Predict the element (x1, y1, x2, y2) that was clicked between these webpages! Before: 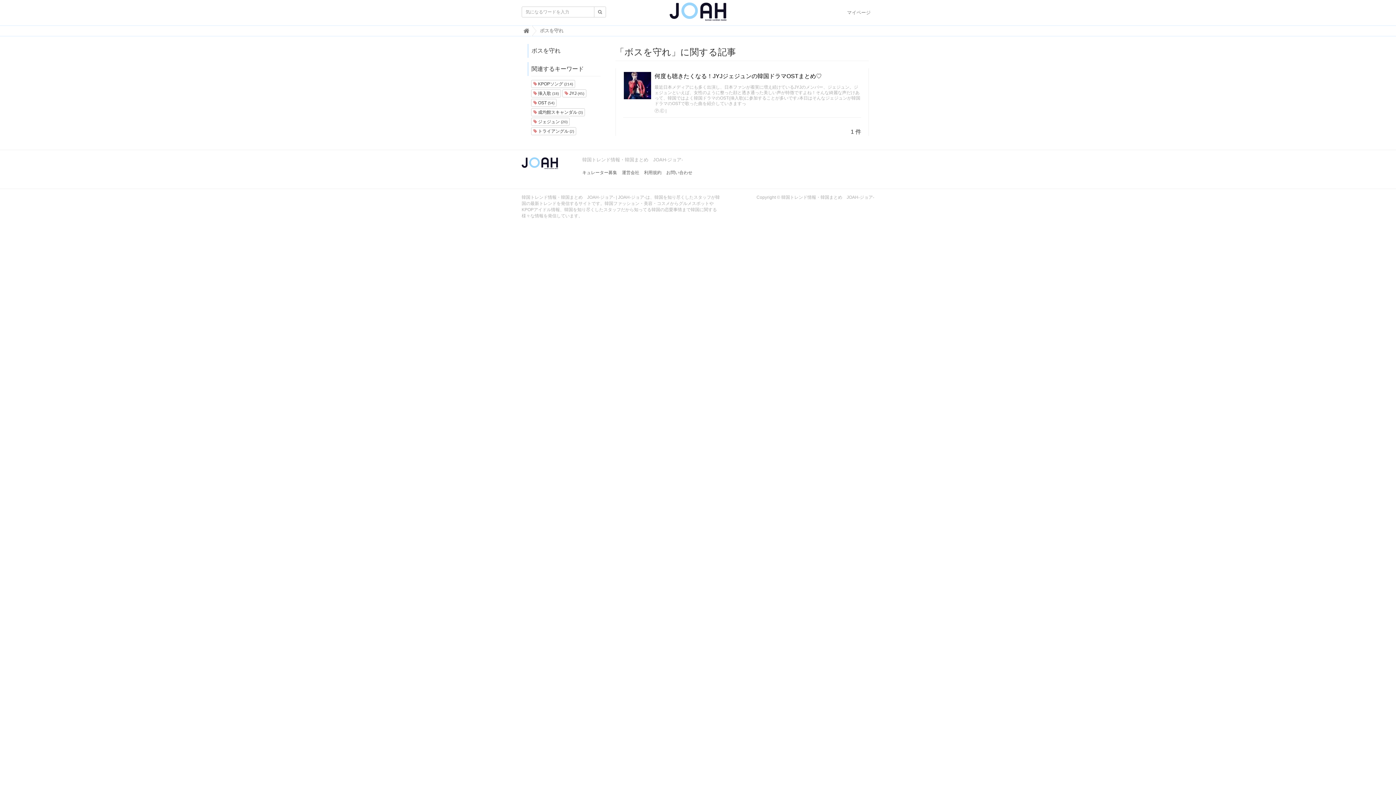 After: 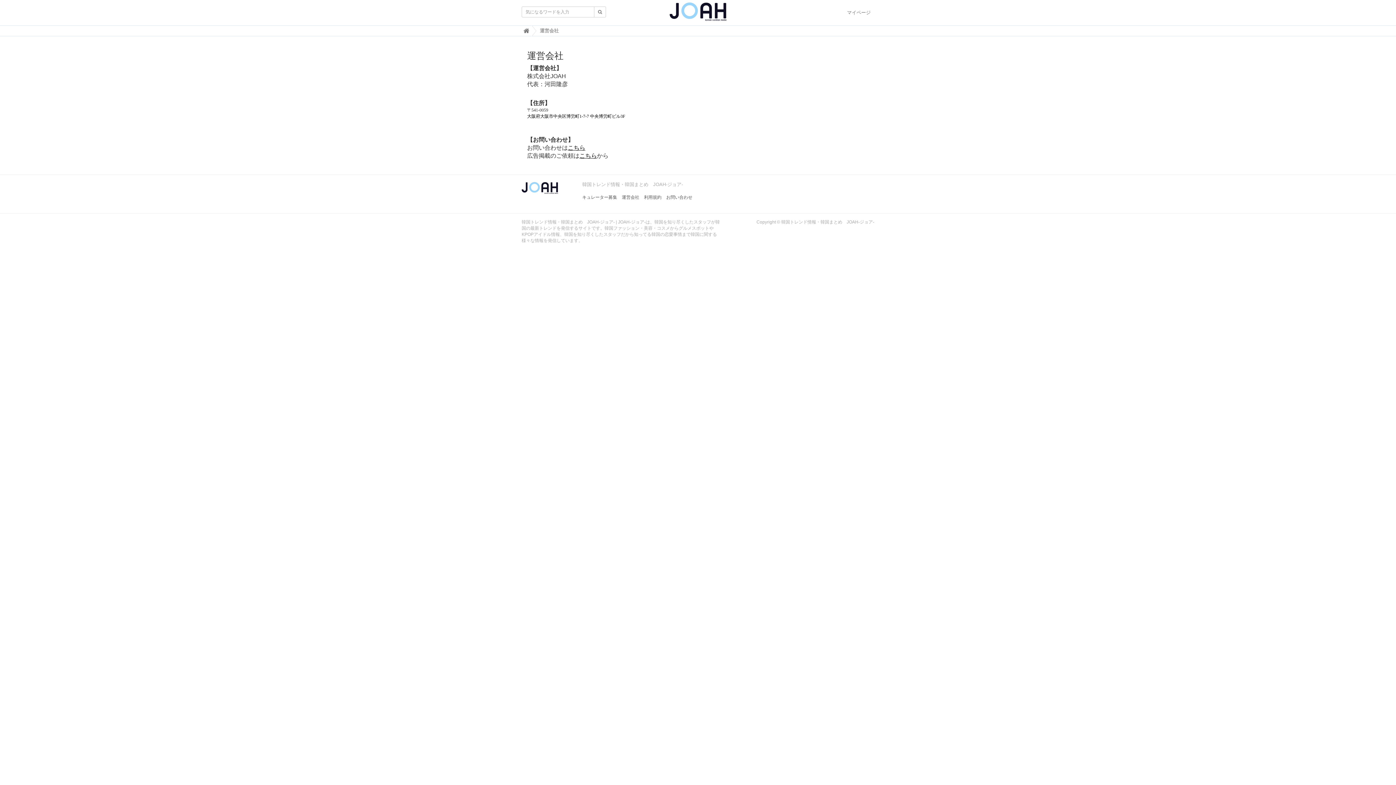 Action: label: 運営会社 bbox: (622, 170, 639, 175)